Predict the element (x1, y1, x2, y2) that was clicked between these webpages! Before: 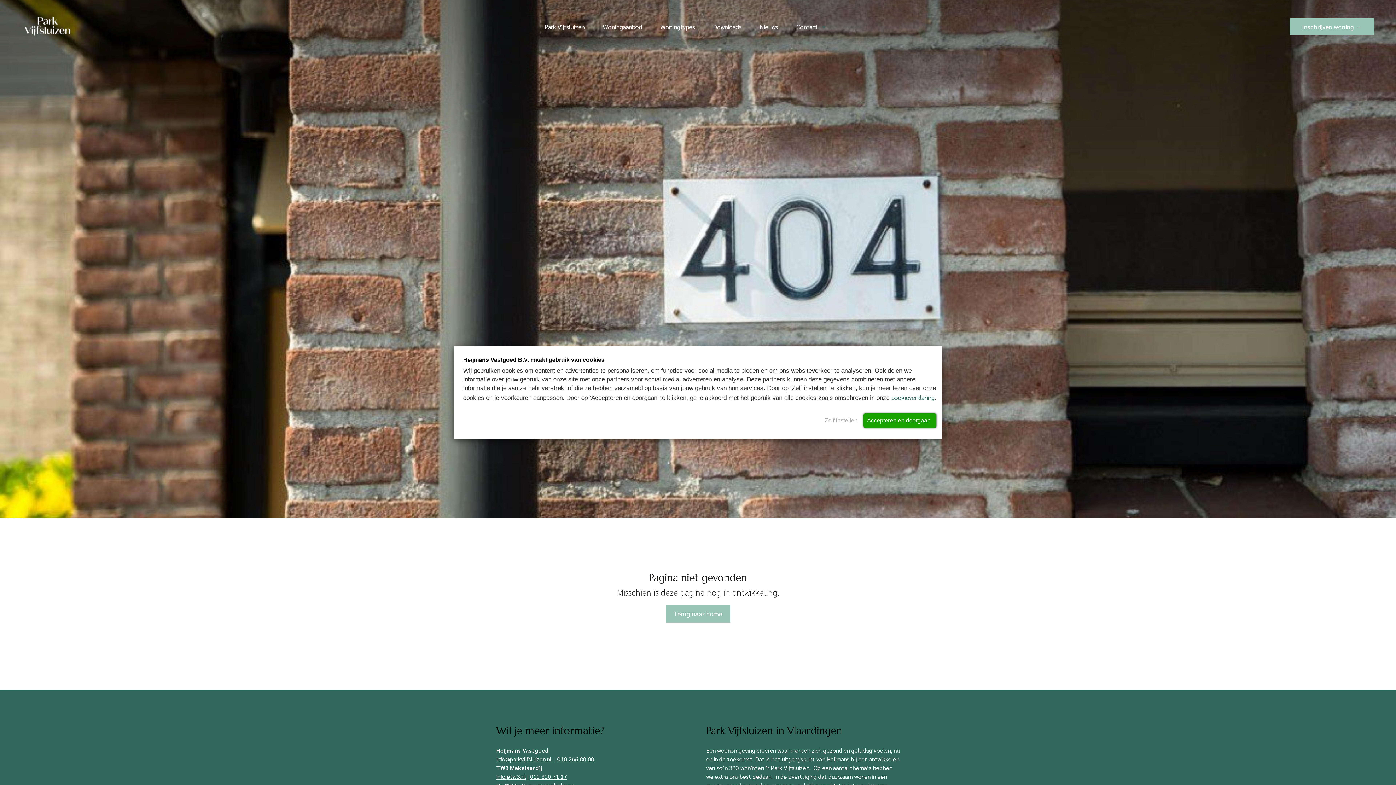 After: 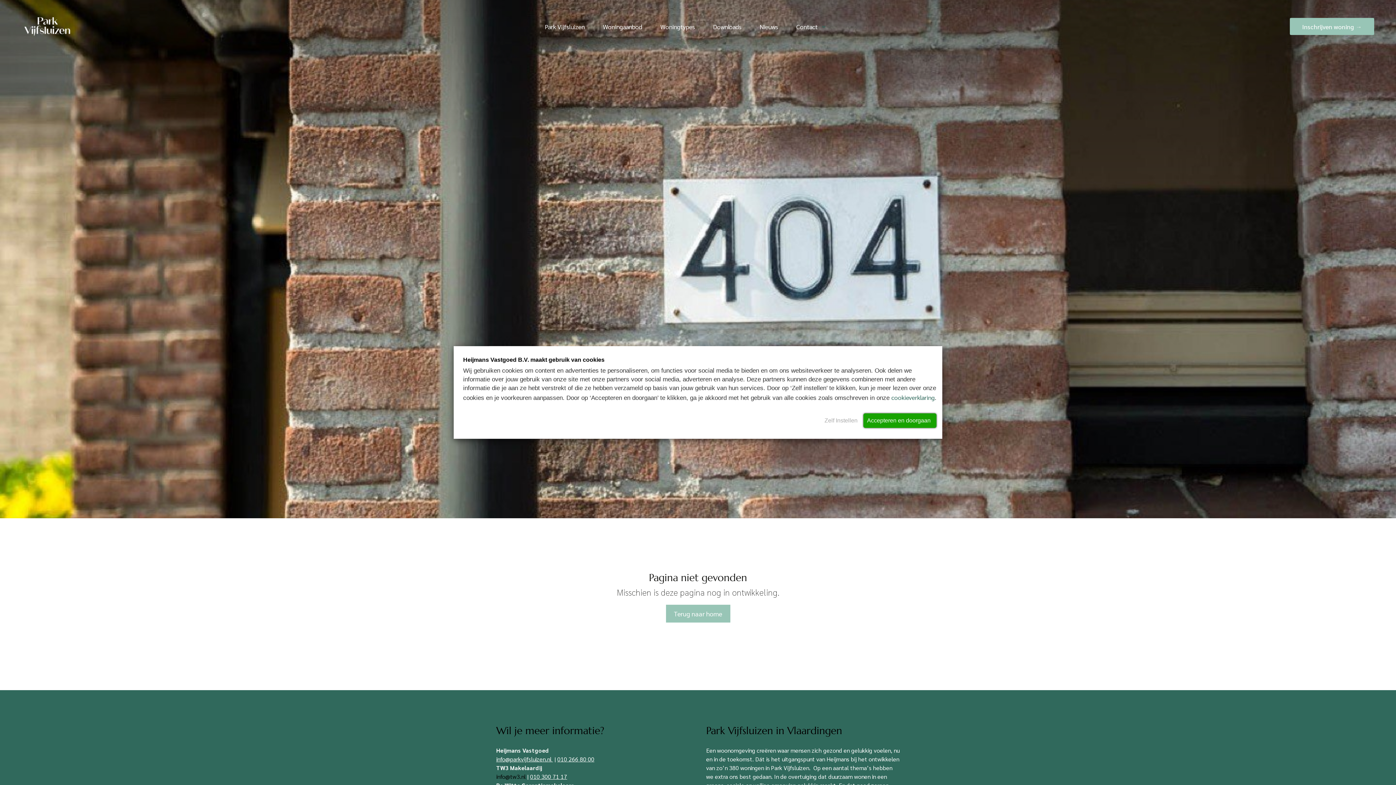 Action: bbox: (496, 773, 525, 780) label: info@tw3.nl